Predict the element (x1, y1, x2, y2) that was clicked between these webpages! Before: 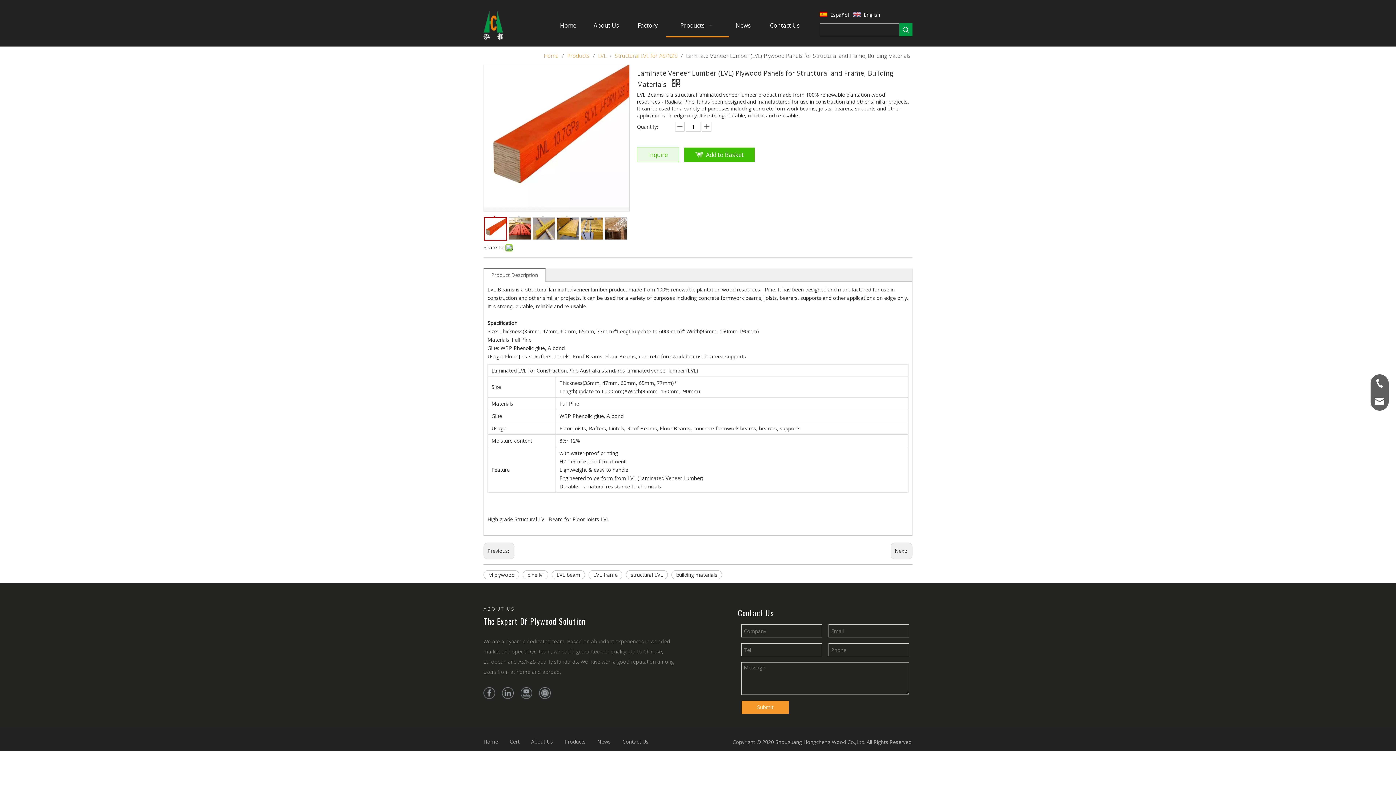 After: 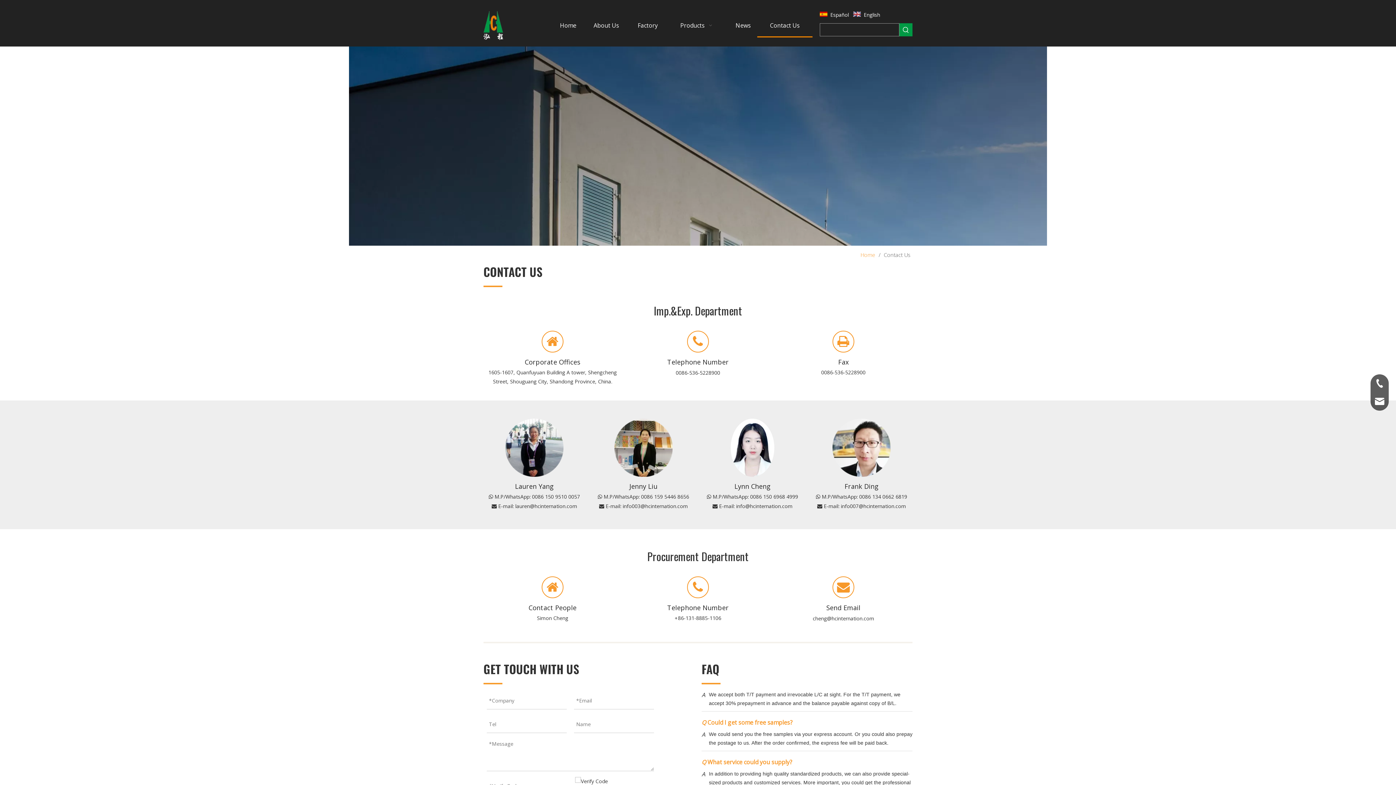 Action: label: Contact Us bbox: (622, 738, 648, 745)